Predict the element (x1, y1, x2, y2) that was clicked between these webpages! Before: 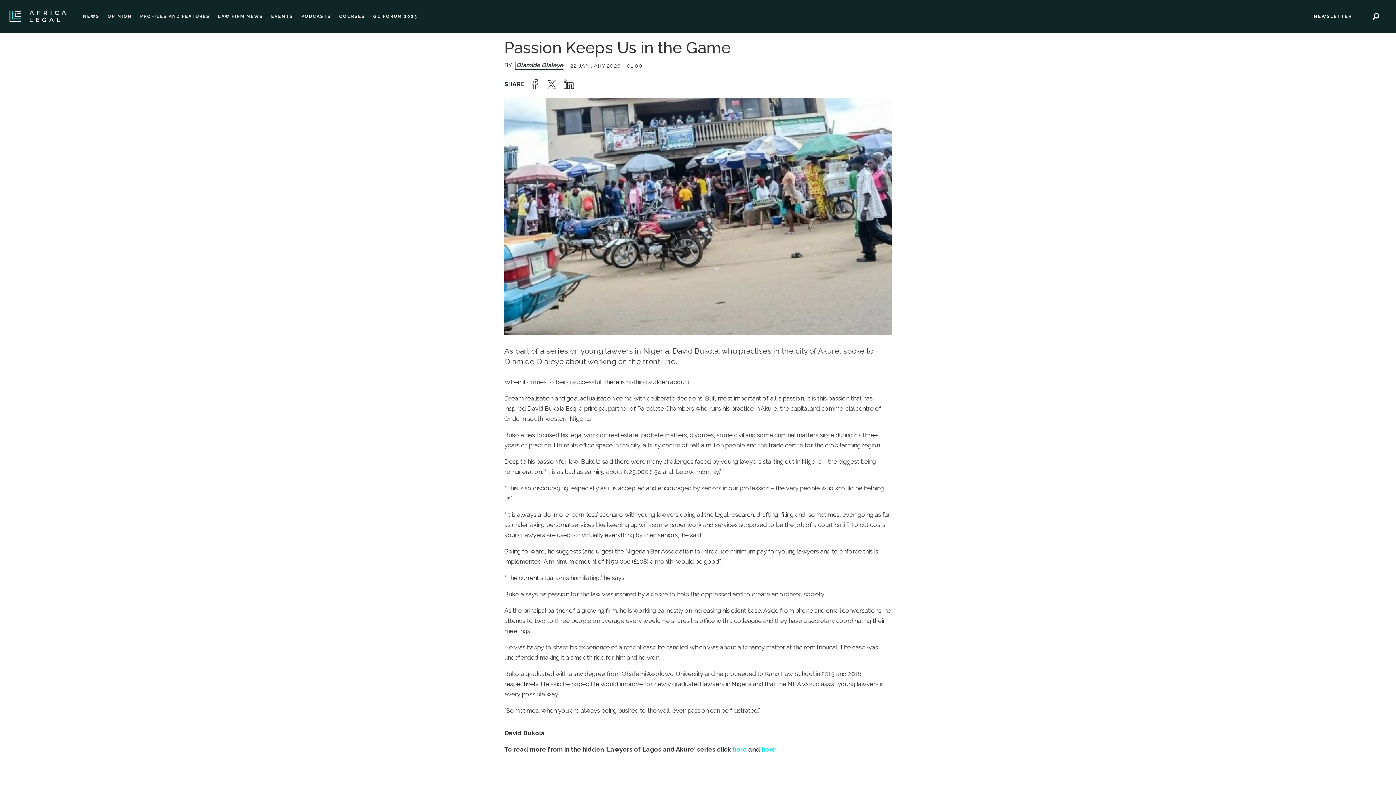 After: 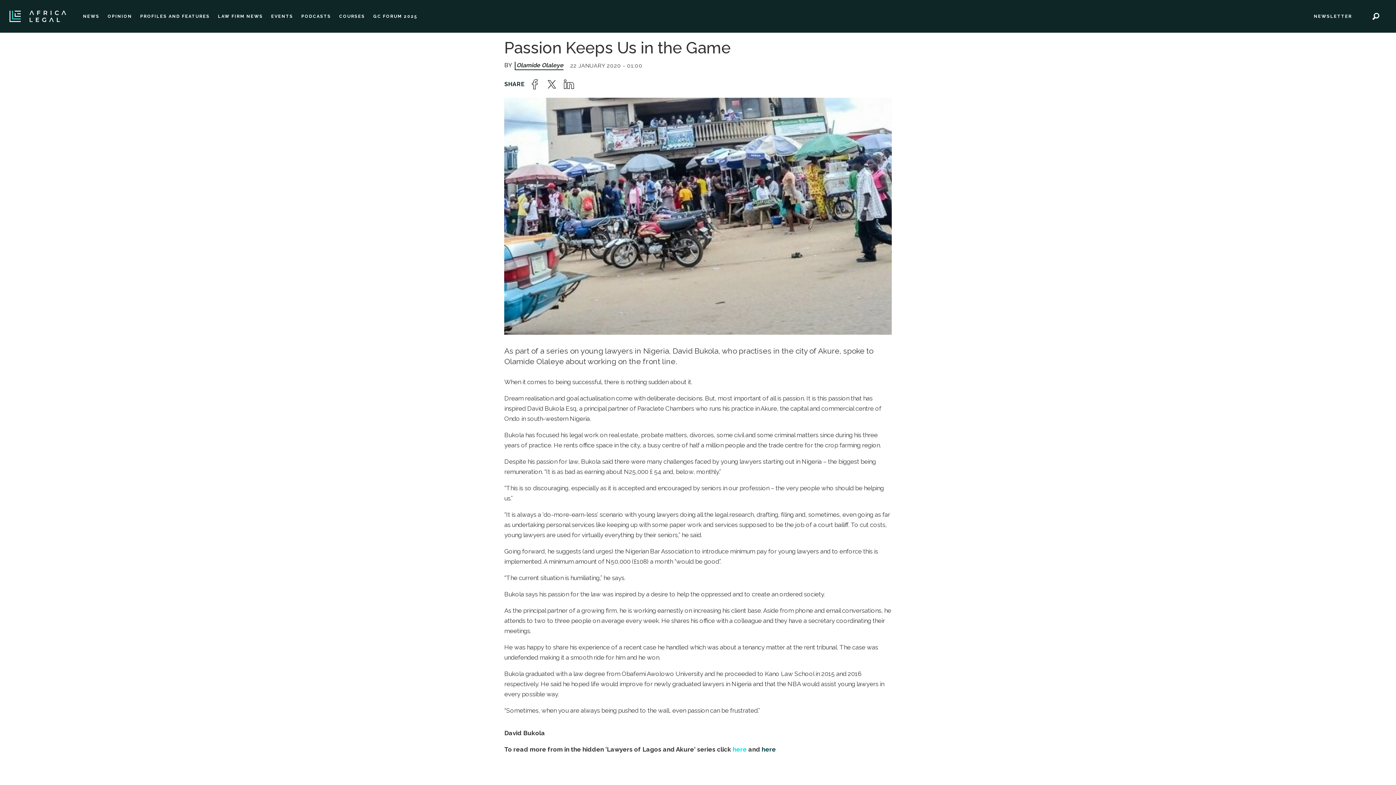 Action: bbox: (761, 746, 776, 753) label: here